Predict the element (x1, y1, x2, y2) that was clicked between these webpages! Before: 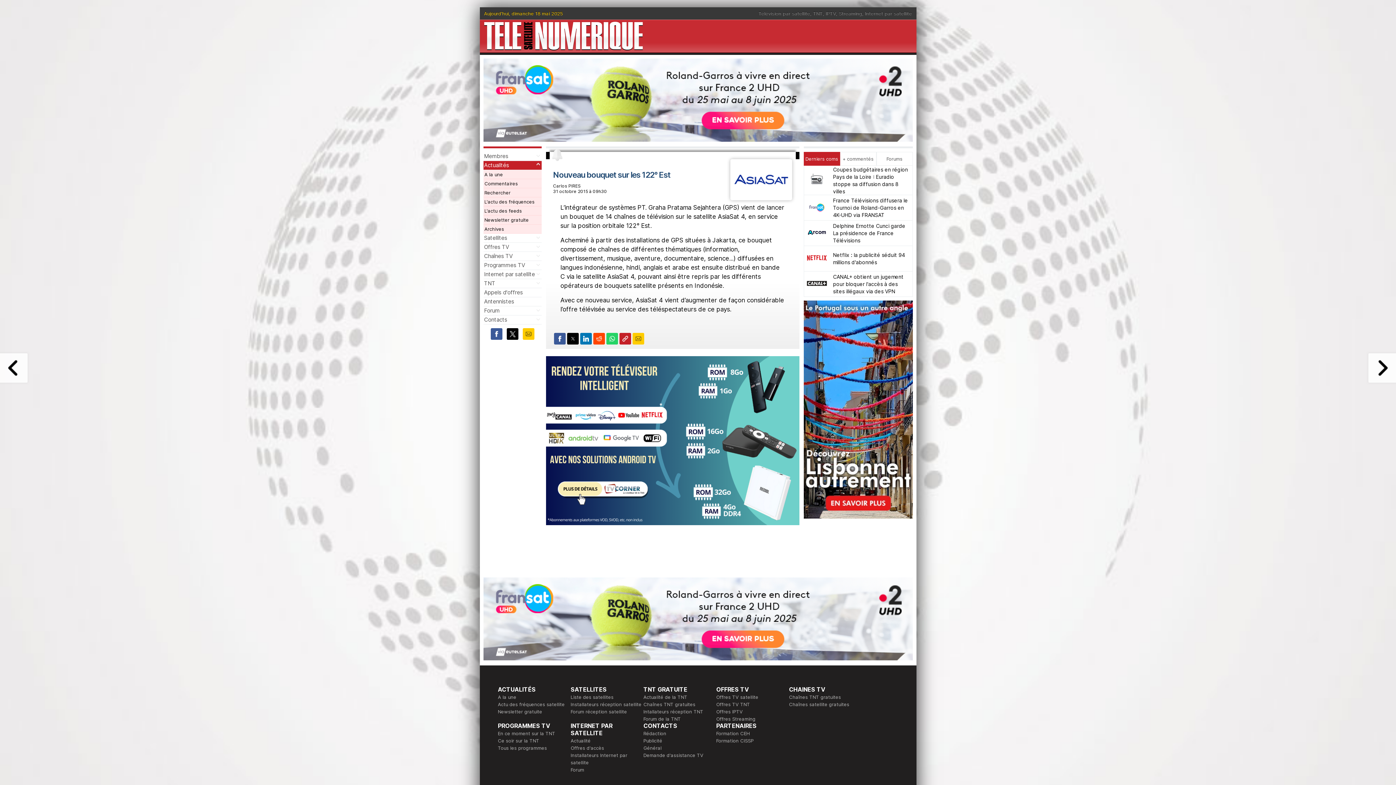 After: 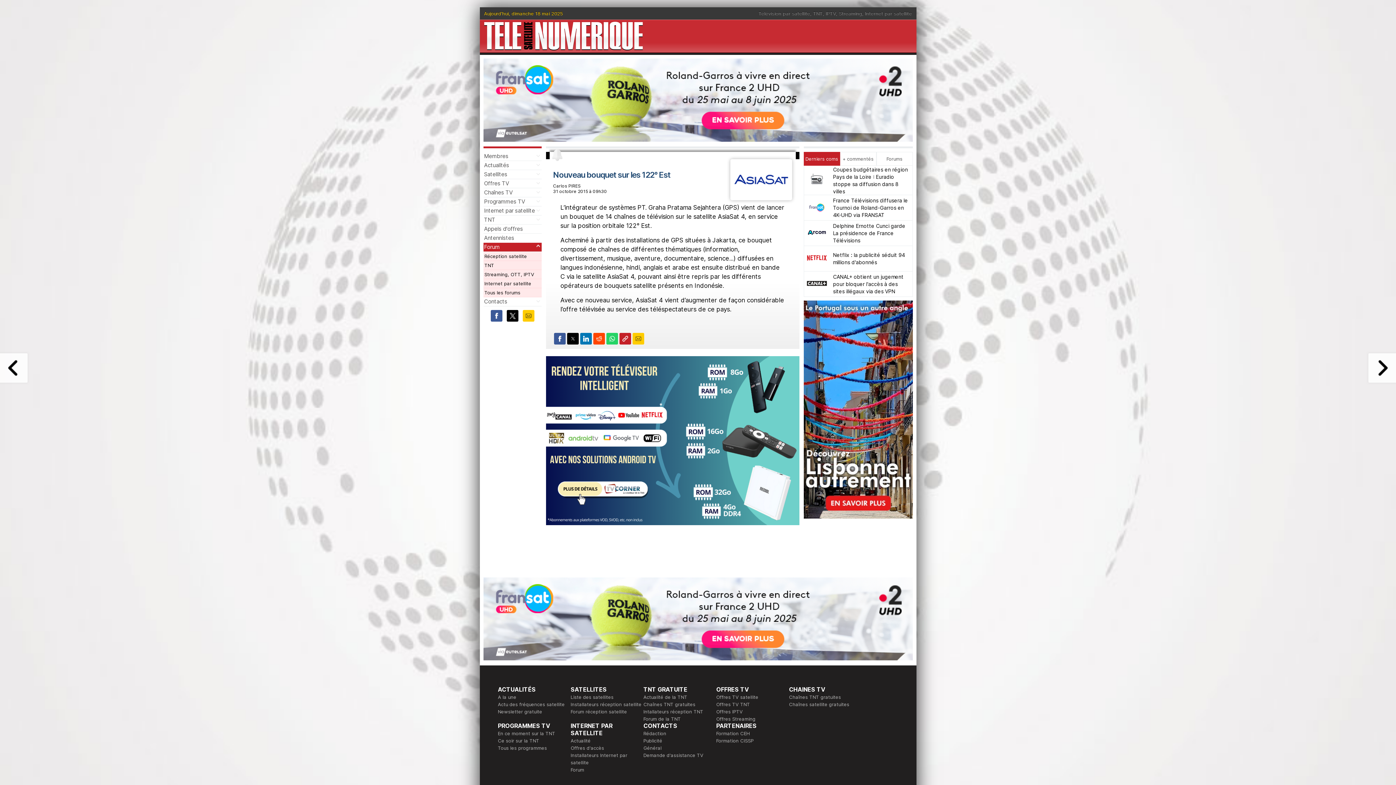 Action: label: Forum bbox: (483, 306, 541, 315)